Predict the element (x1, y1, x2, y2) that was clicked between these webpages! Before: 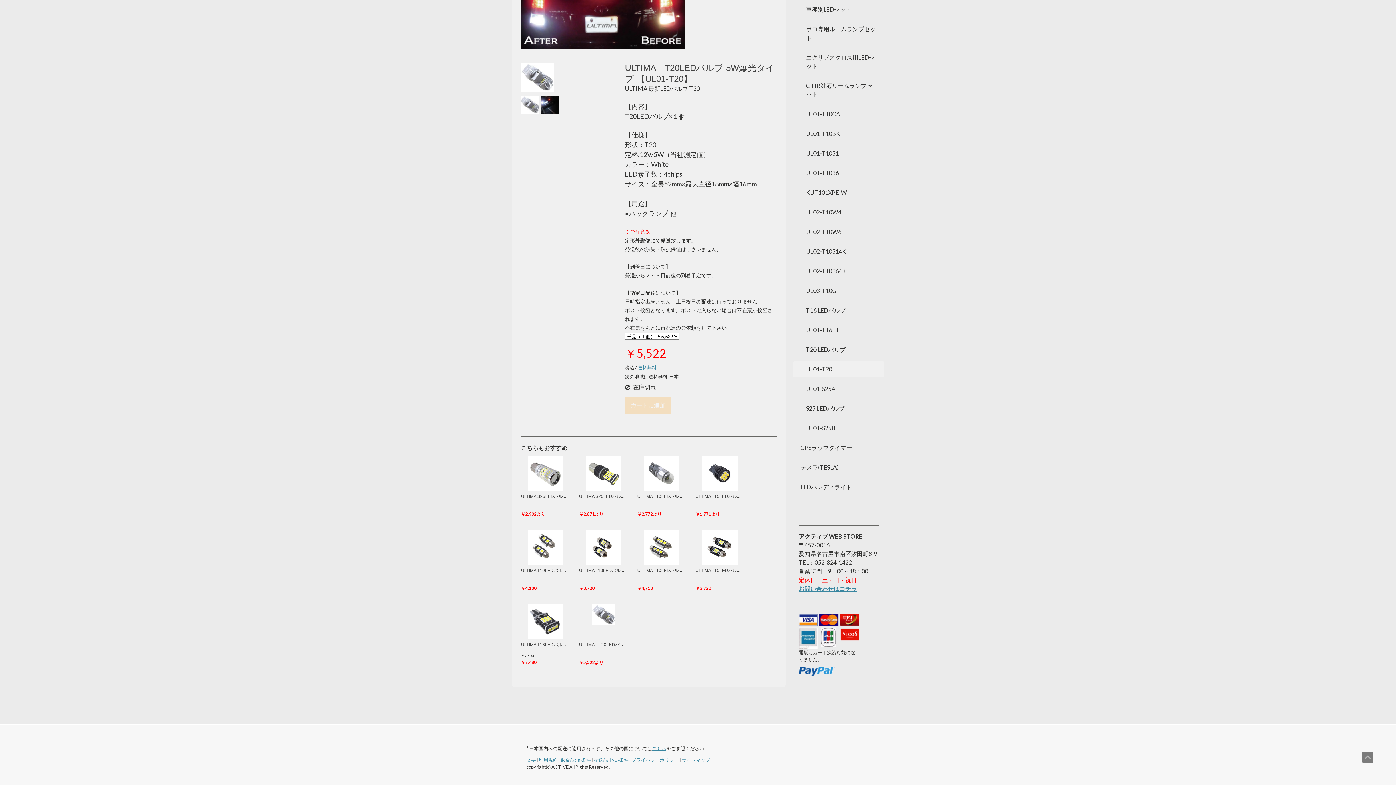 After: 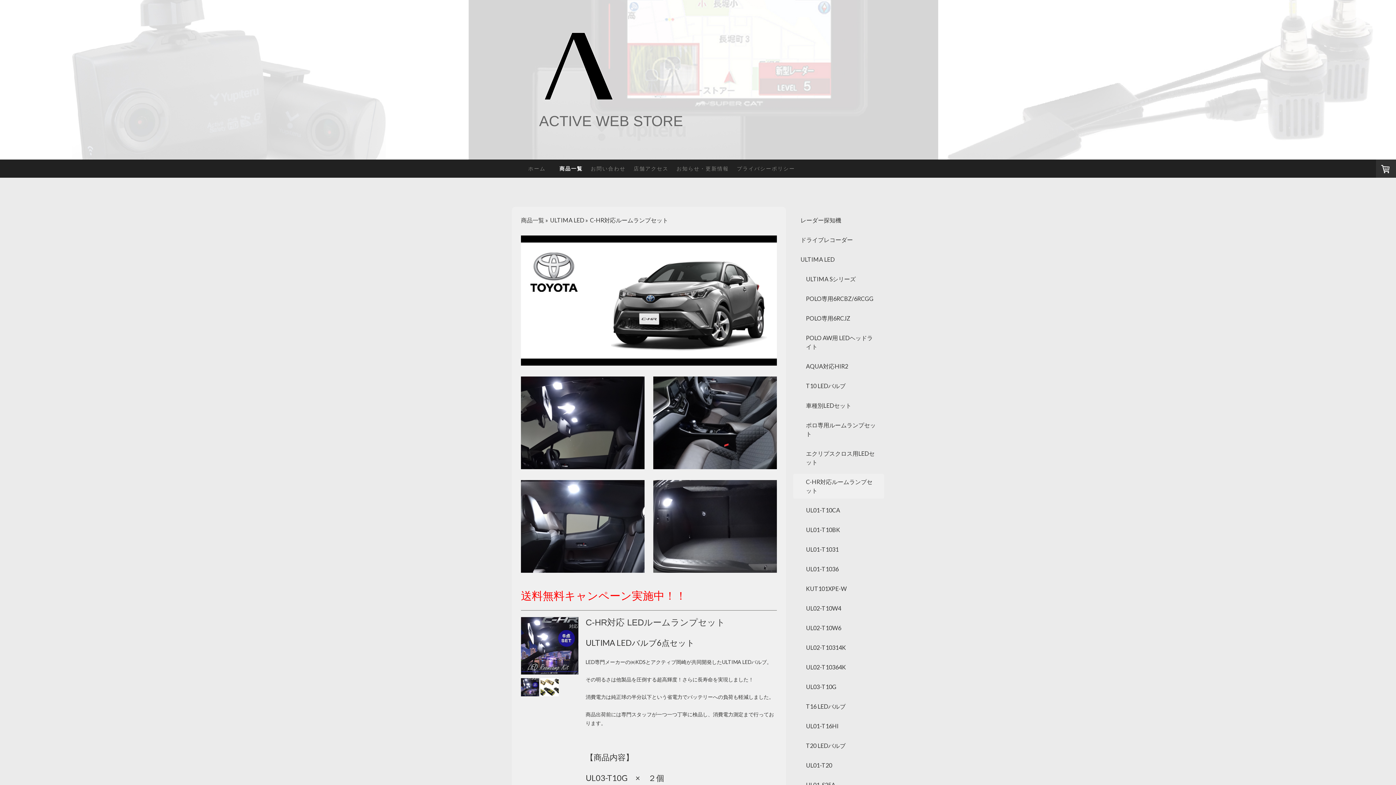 Action: bbox: (793, 77, 884, 102) label: C-HR対応ルームランプセット